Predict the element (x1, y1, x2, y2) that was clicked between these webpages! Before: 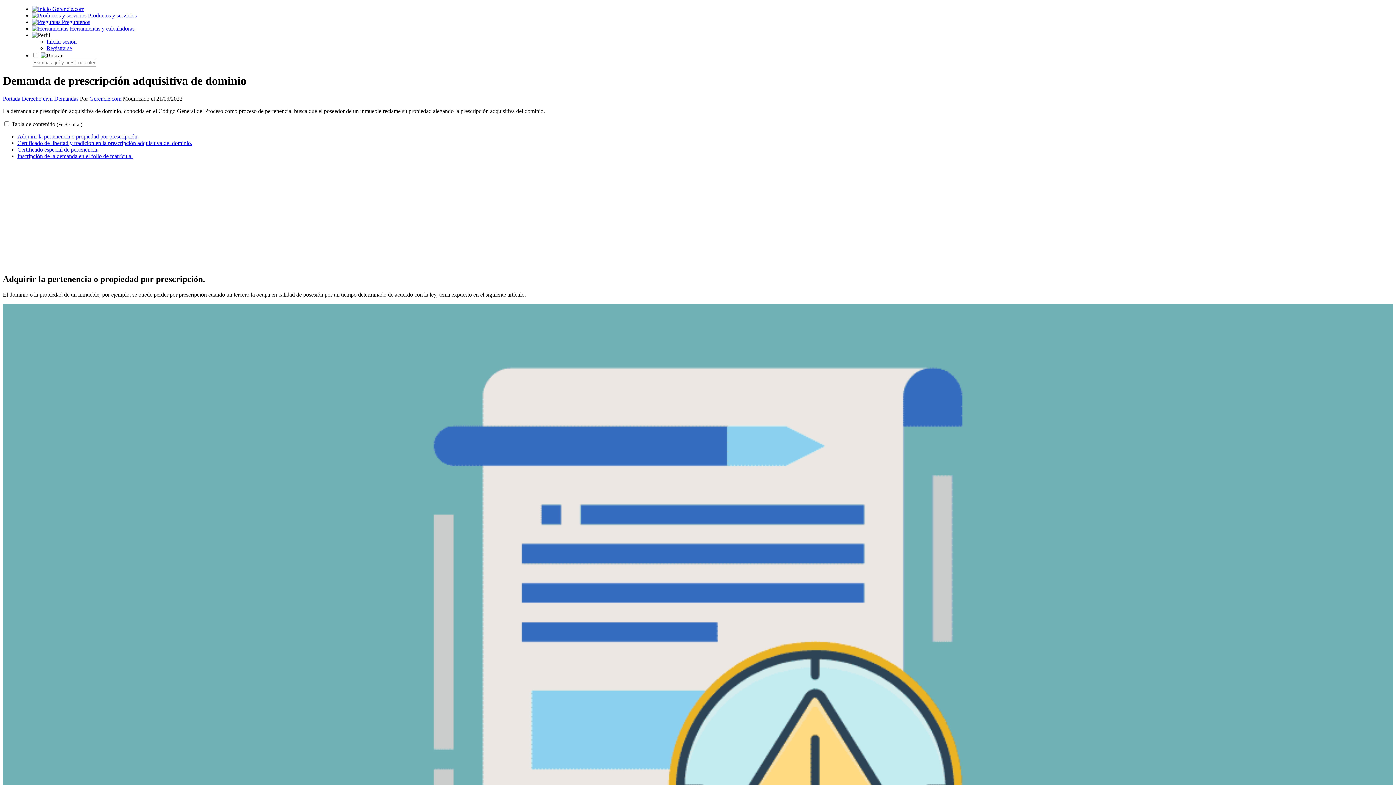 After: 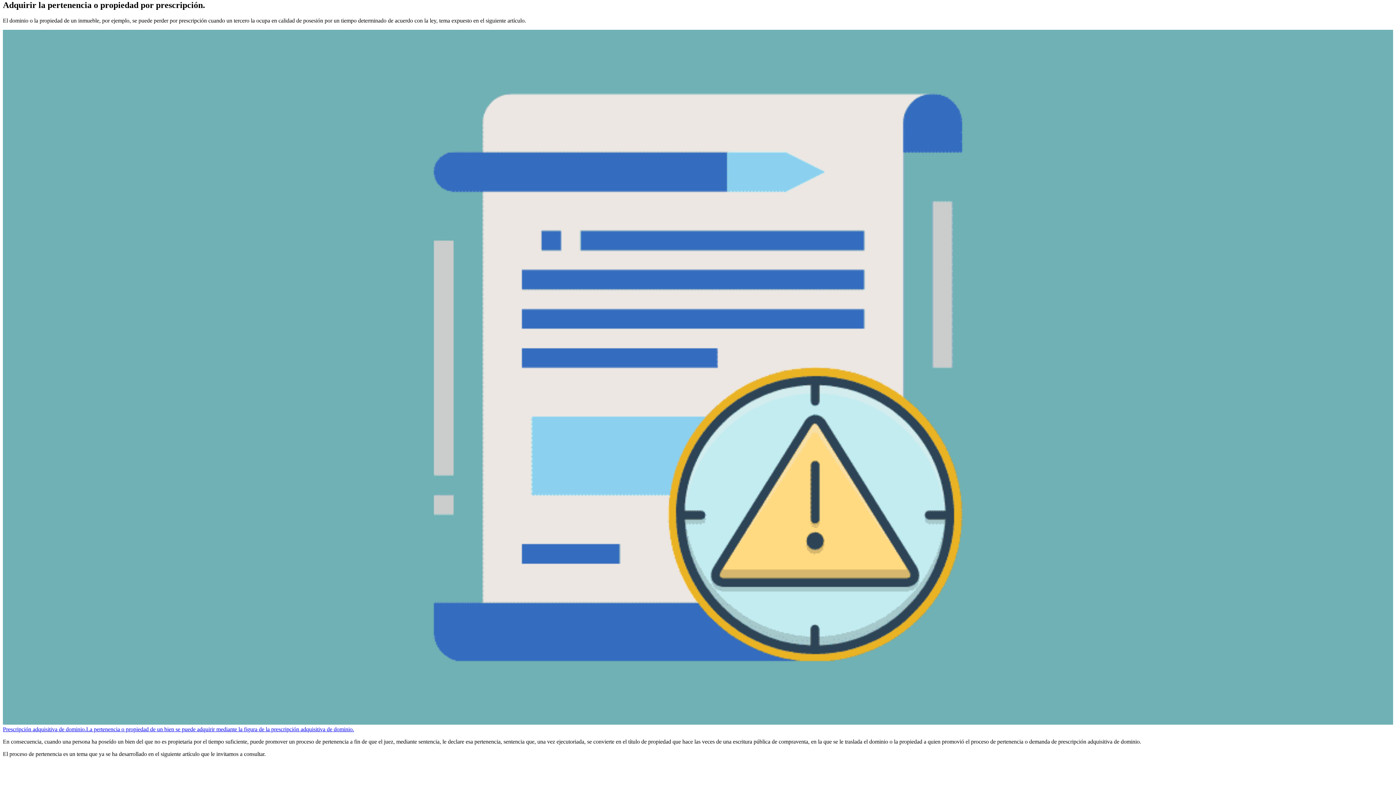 Action: label: Adquirir la pertenencia o propiedad por prescripción. bbox: (17, 133, 138, 139)